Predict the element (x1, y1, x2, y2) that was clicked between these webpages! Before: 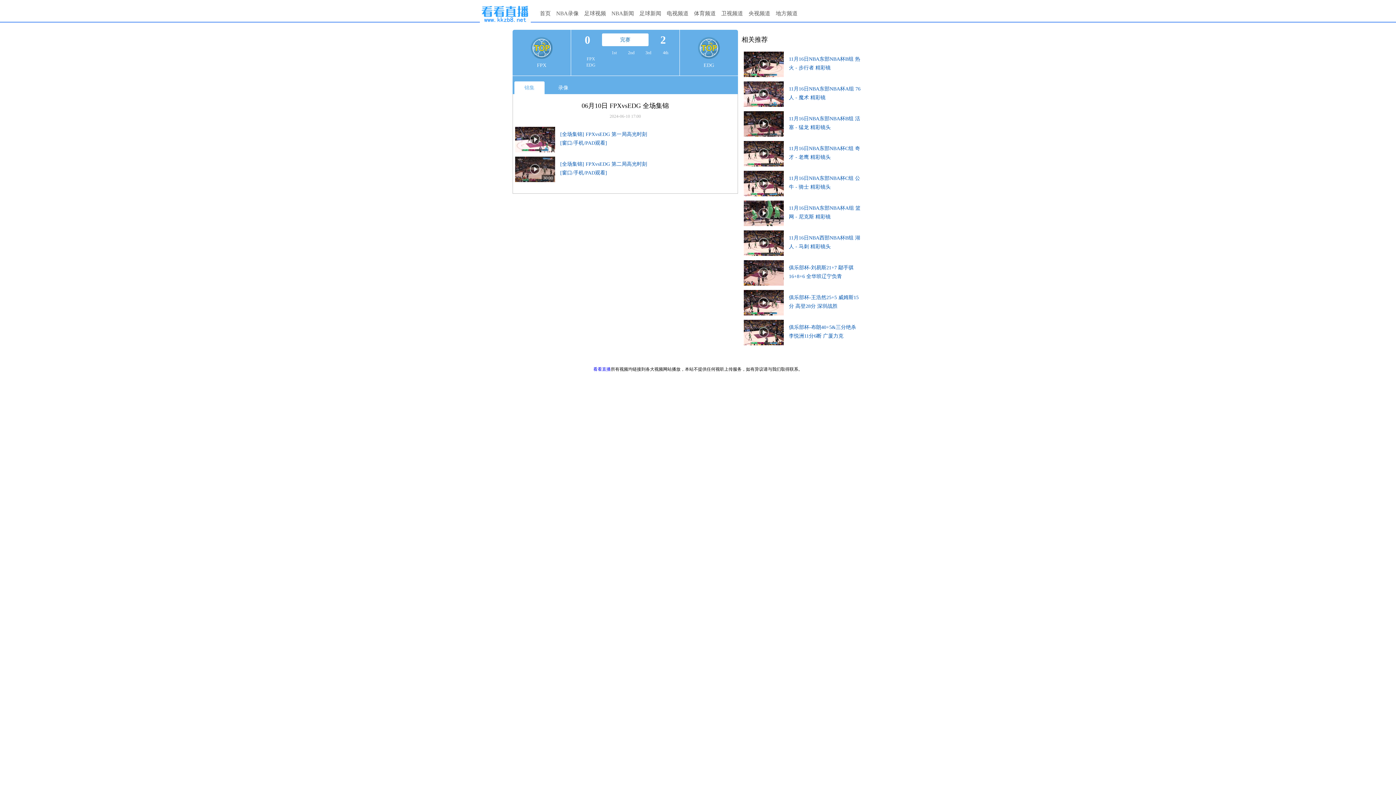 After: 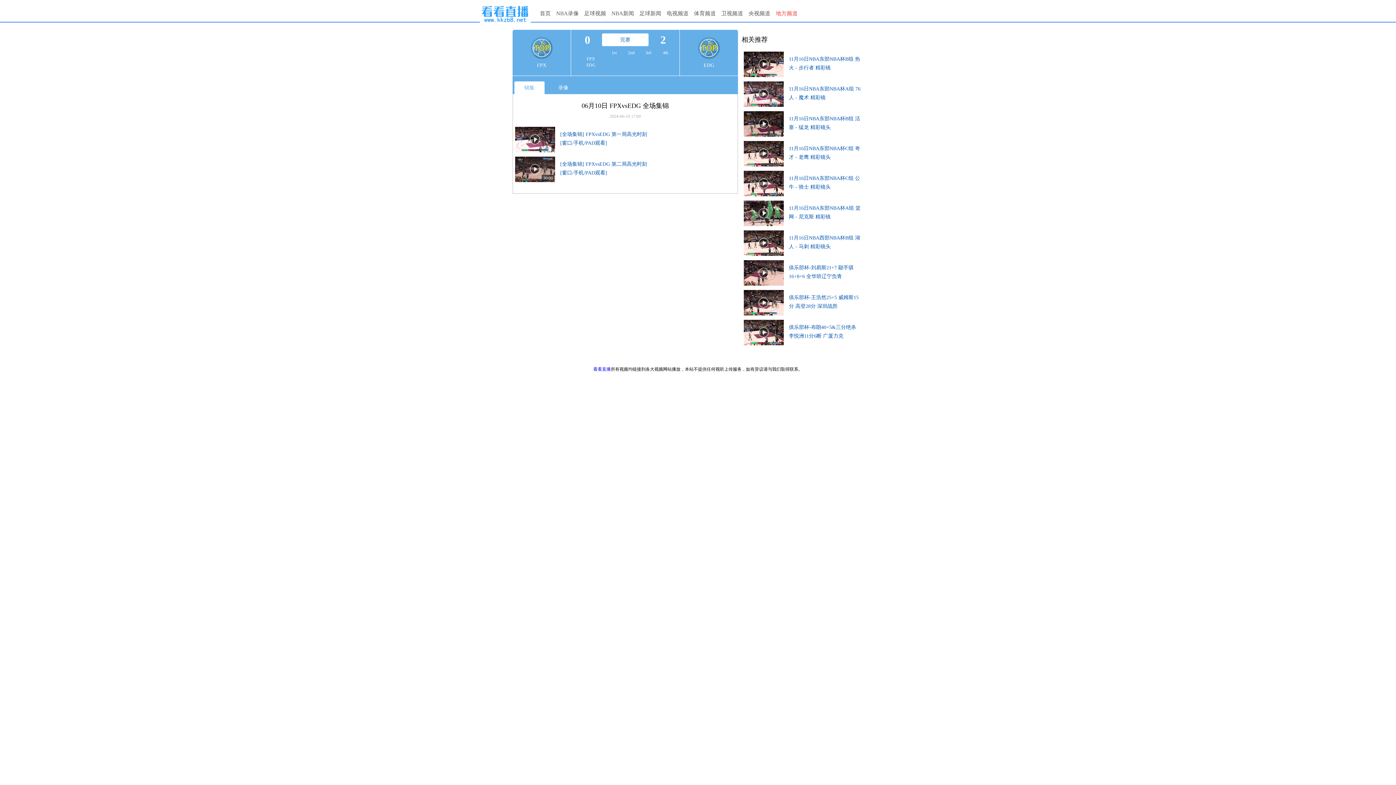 Action: label: 地方频道 bbox: (776, 10, 797, 16)